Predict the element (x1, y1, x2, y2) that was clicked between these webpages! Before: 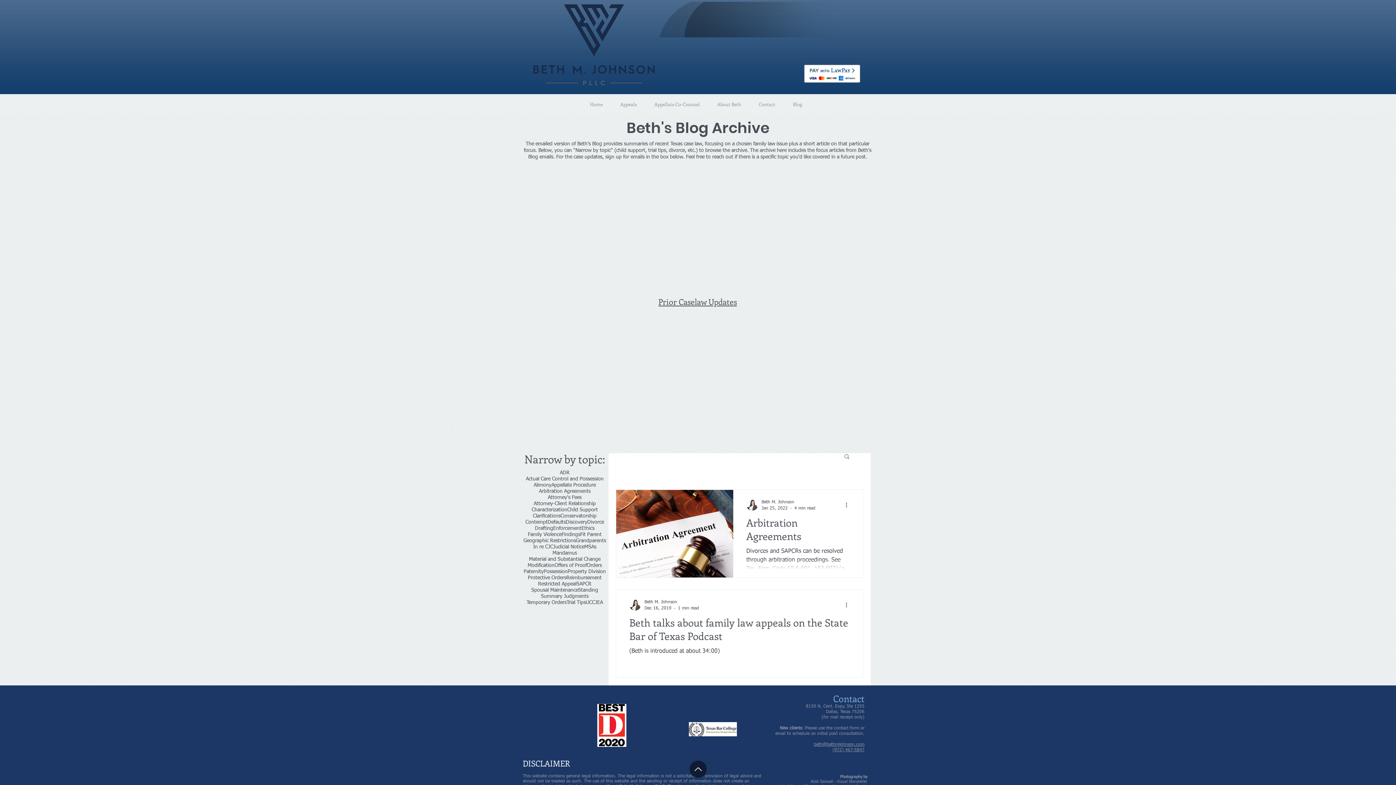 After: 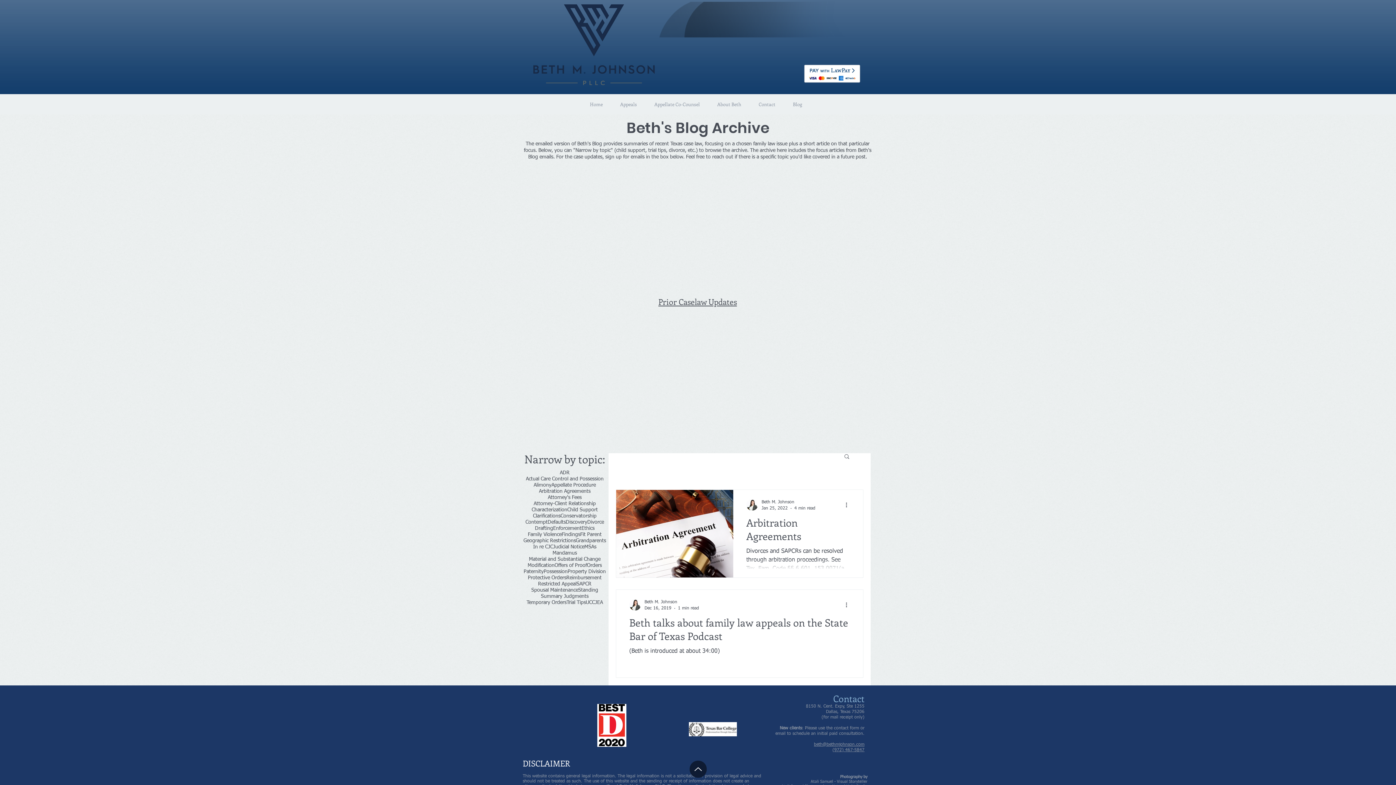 Action: bbox: (801, 62, 862, 85)